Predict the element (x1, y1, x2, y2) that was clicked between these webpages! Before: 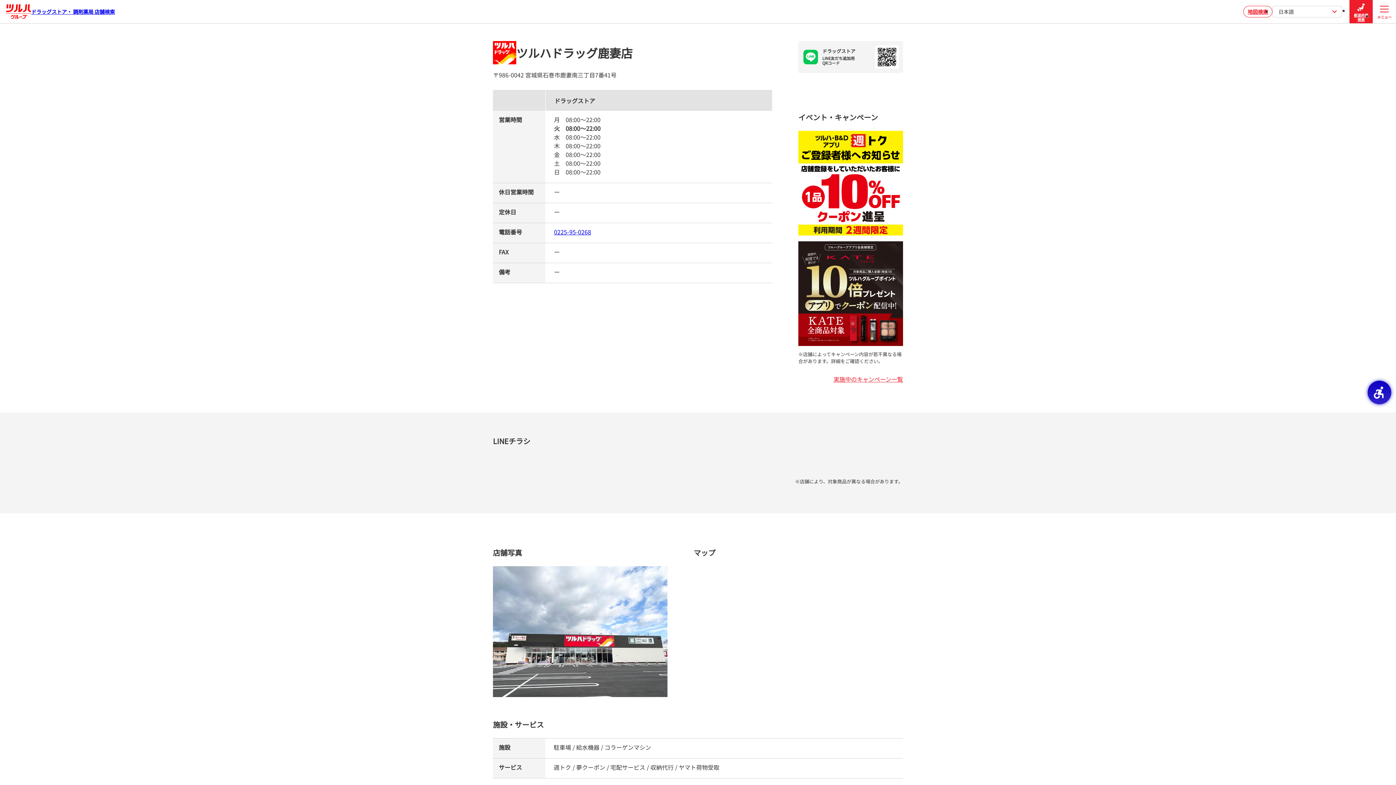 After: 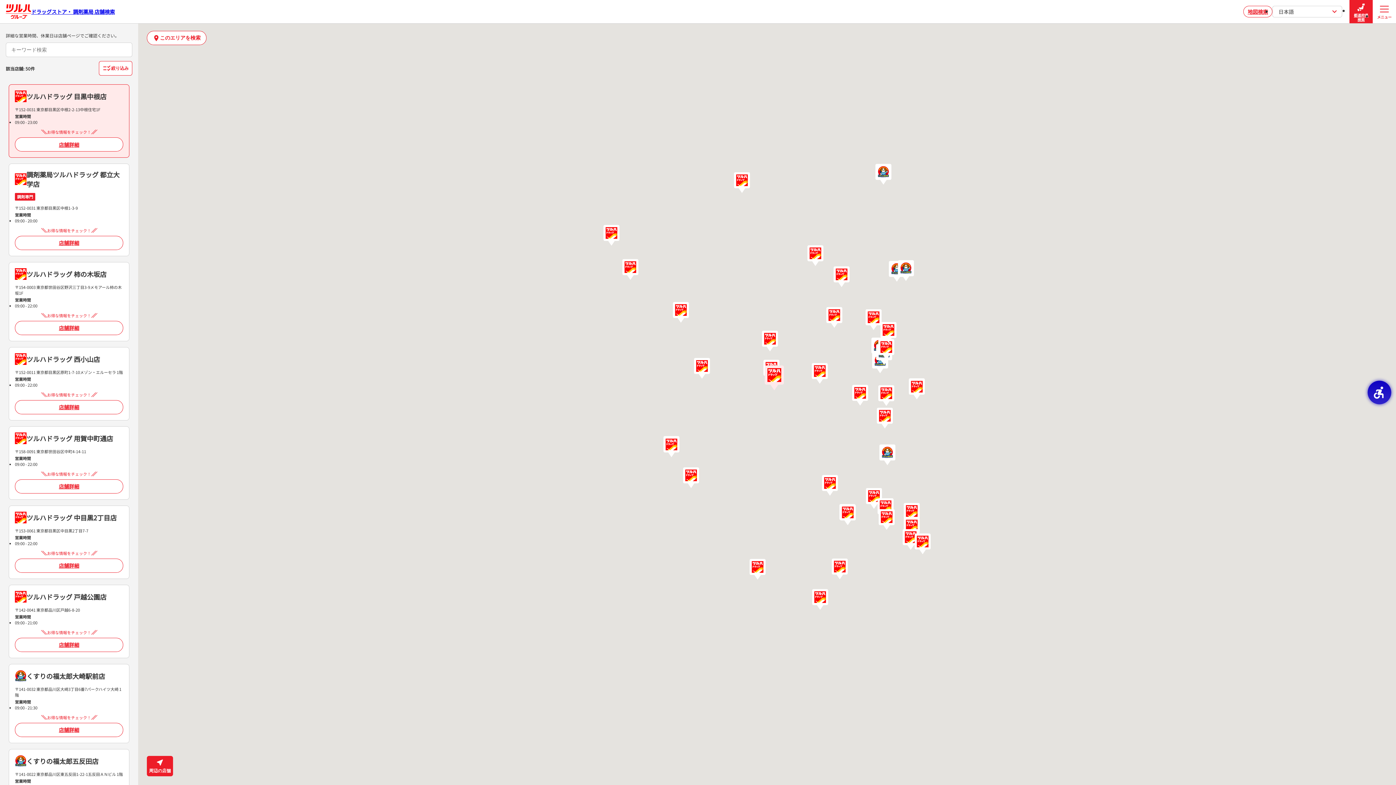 Action: bbox: (5, 4, 114, 18) label: ドラッグストア・ 調剤薬局 店舗検索